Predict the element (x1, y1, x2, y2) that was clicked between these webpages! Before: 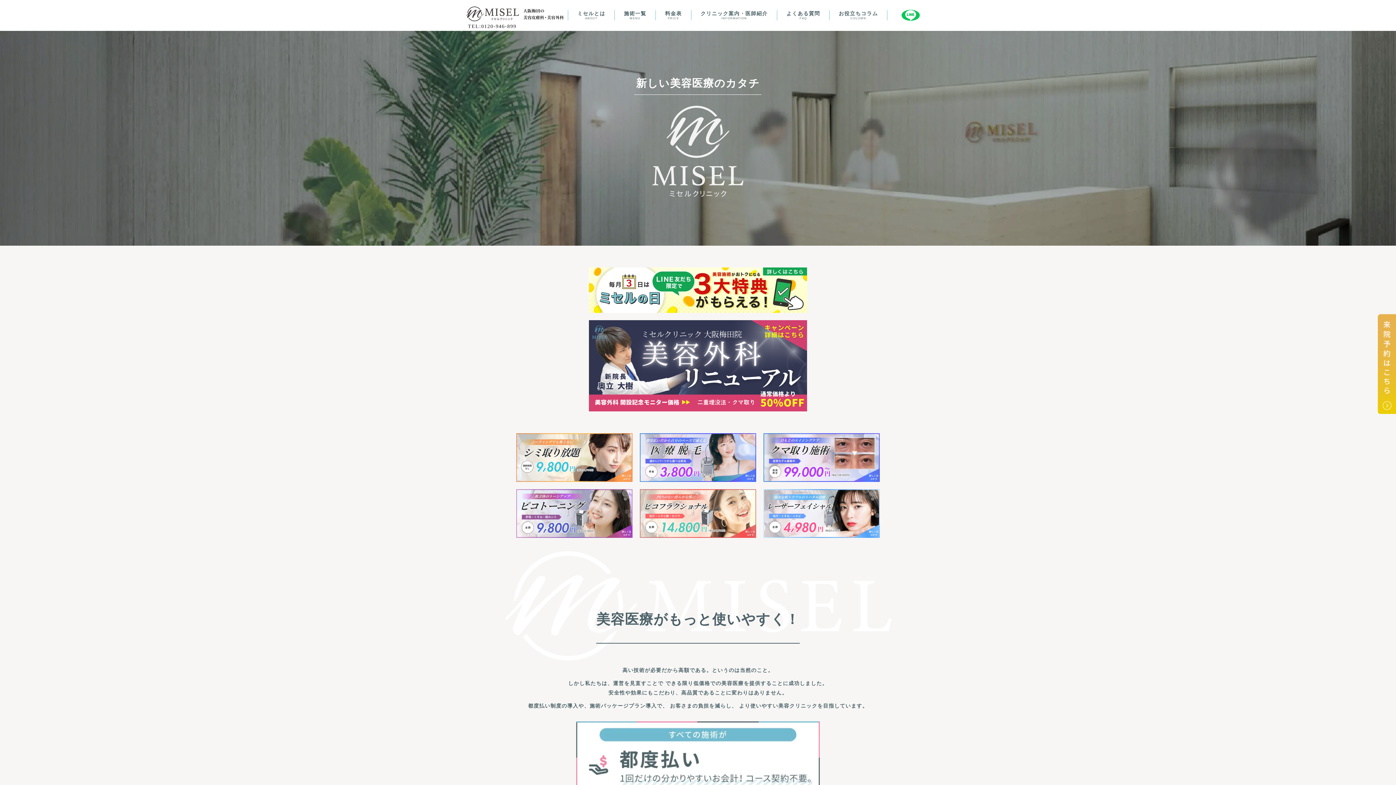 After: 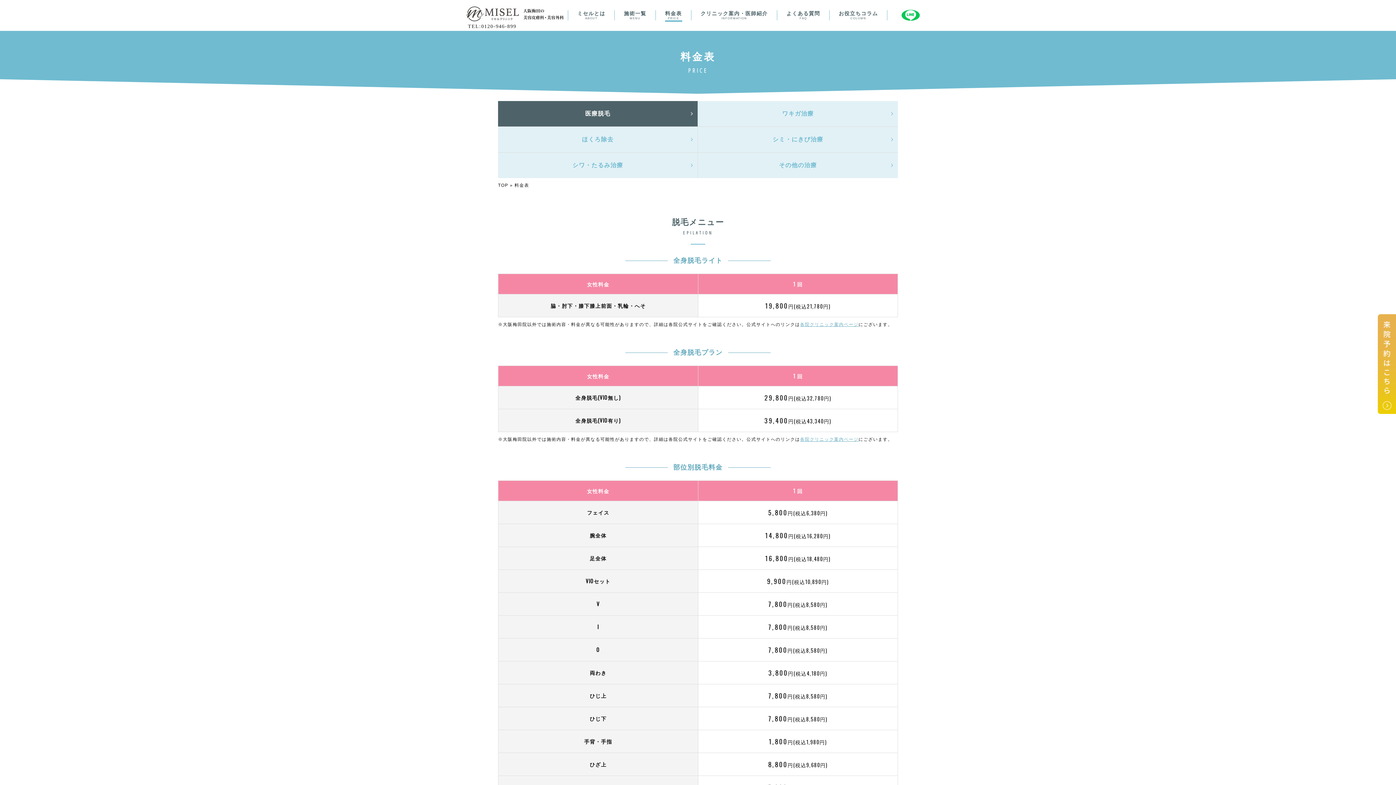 Action: label: 料金表
PRICE bbox: (665, 10, 682, 20)